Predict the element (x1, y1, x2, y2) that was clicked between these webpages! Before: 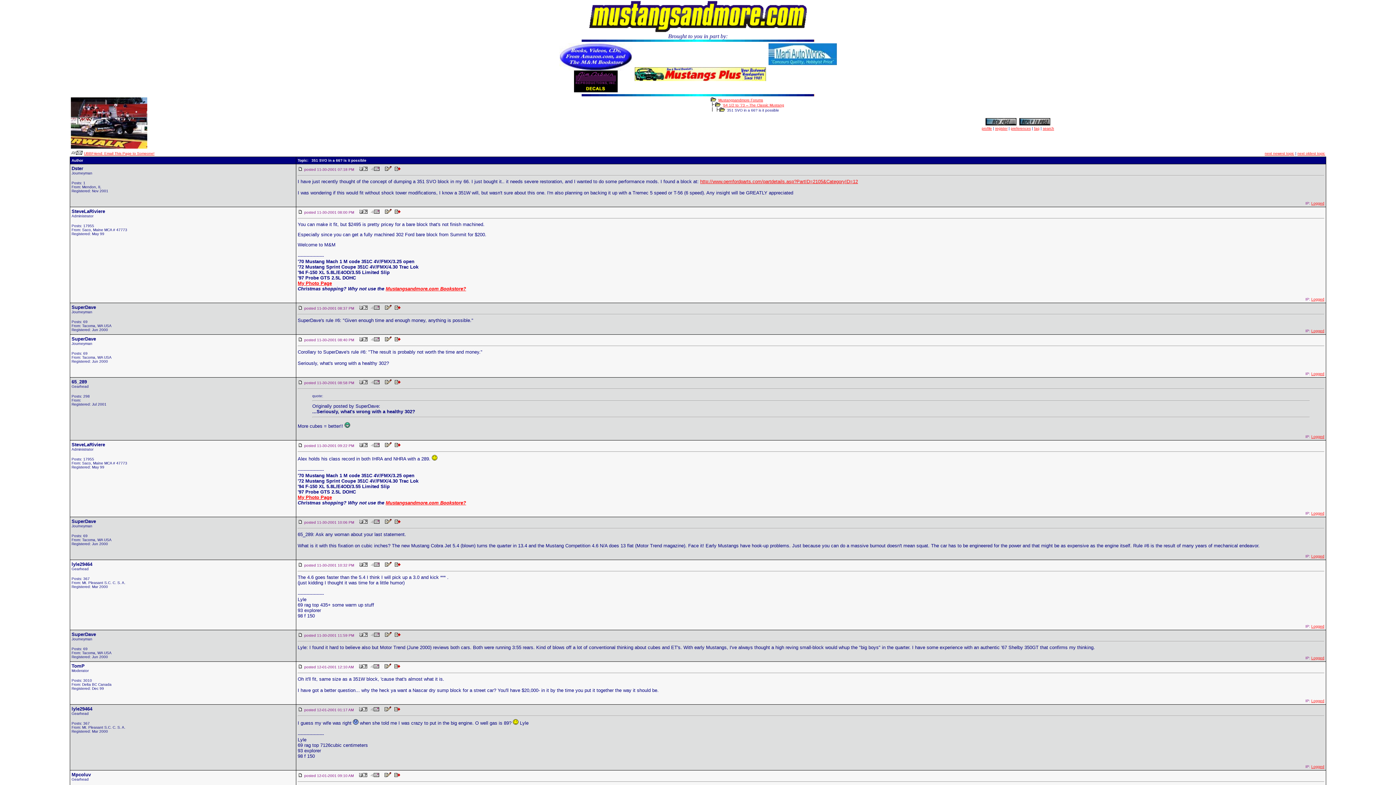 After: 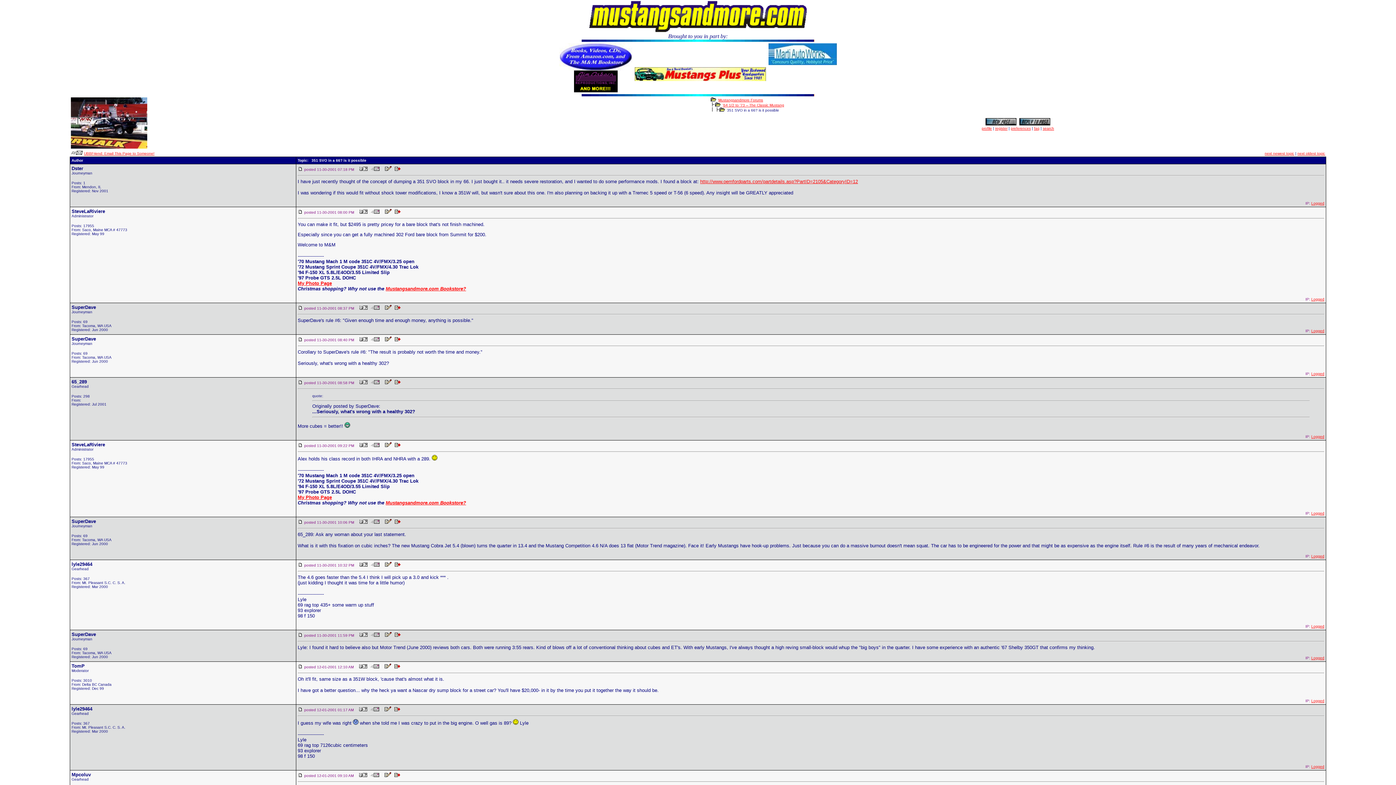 Action: bbox: (359, 520, 367, 524)